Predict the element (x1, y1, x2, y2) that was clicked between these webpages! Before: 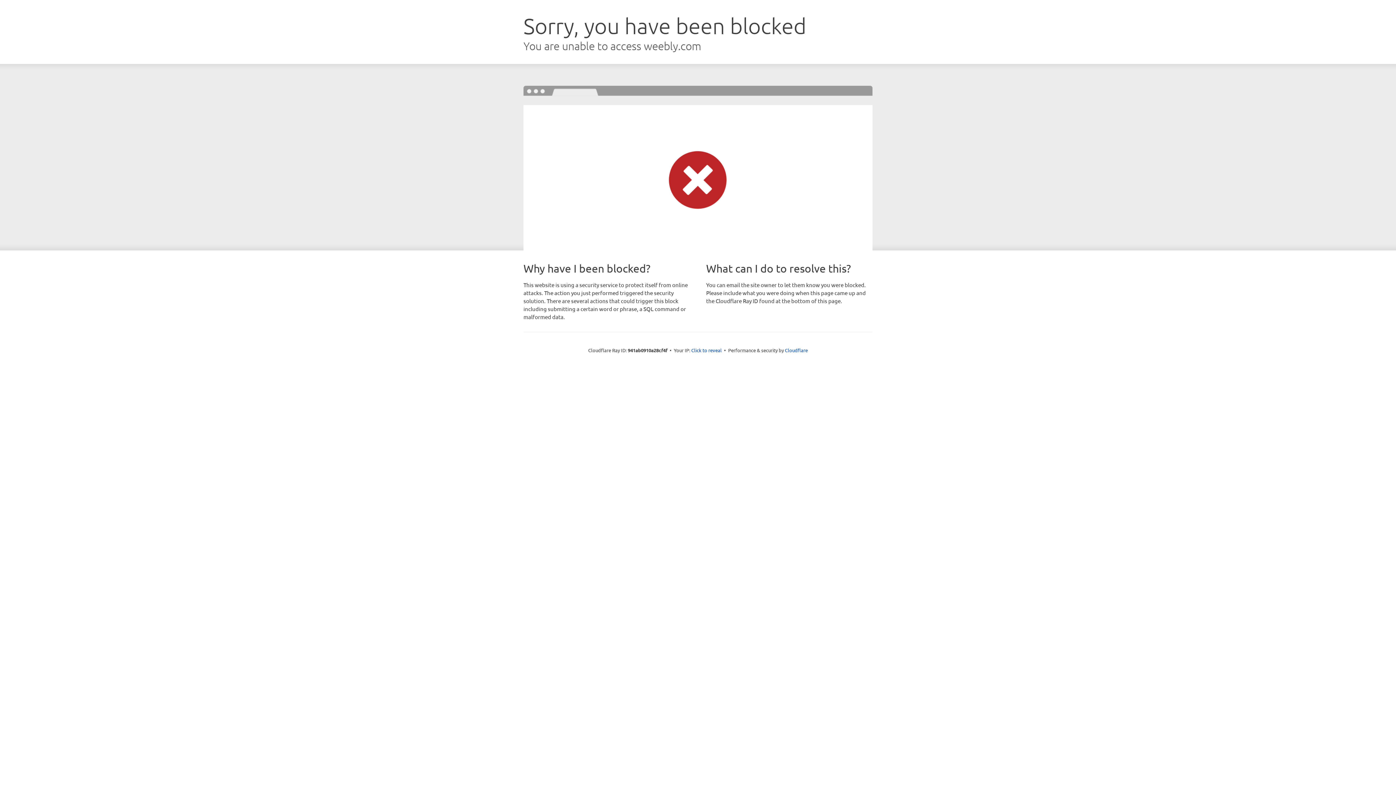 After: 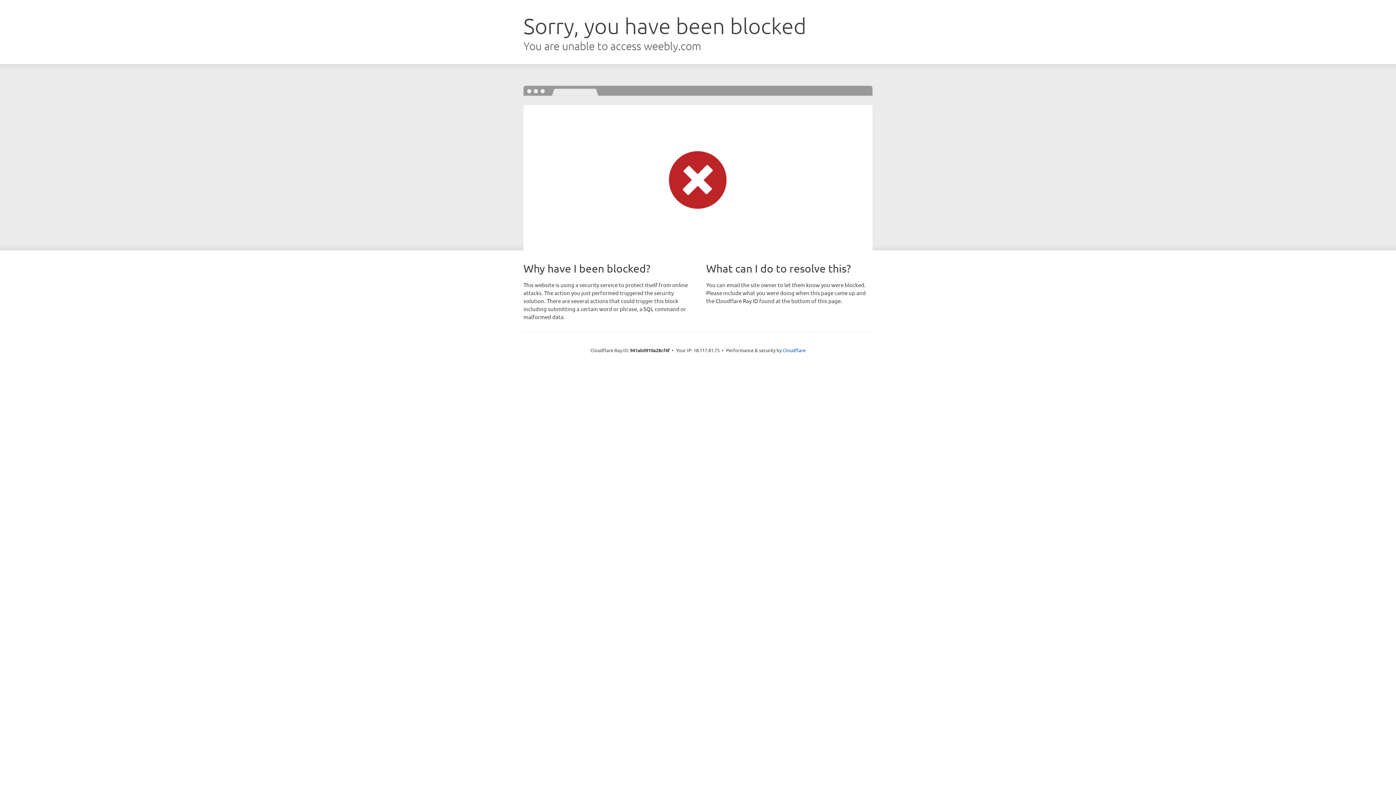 Action: bbox: (691, 346, 722, 353) label: Click to reveal